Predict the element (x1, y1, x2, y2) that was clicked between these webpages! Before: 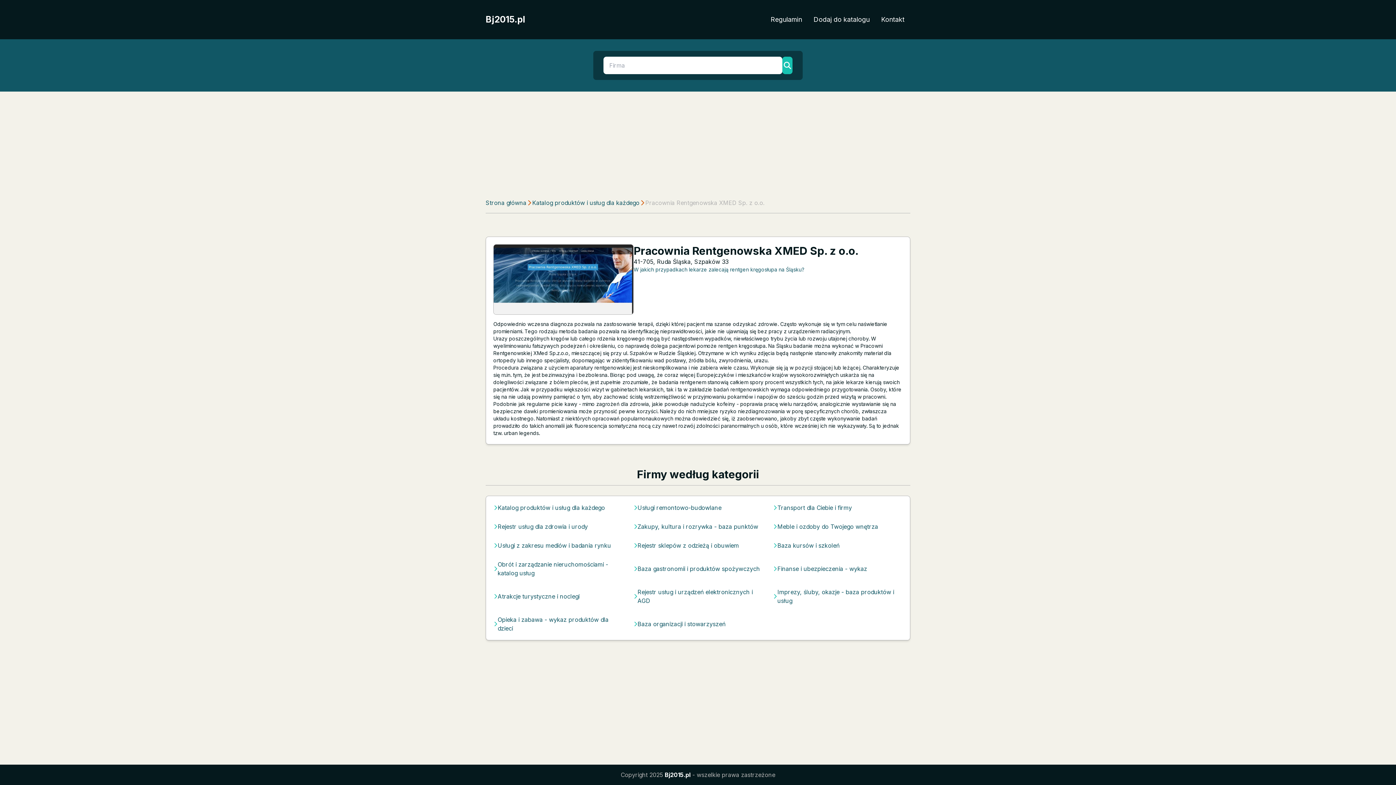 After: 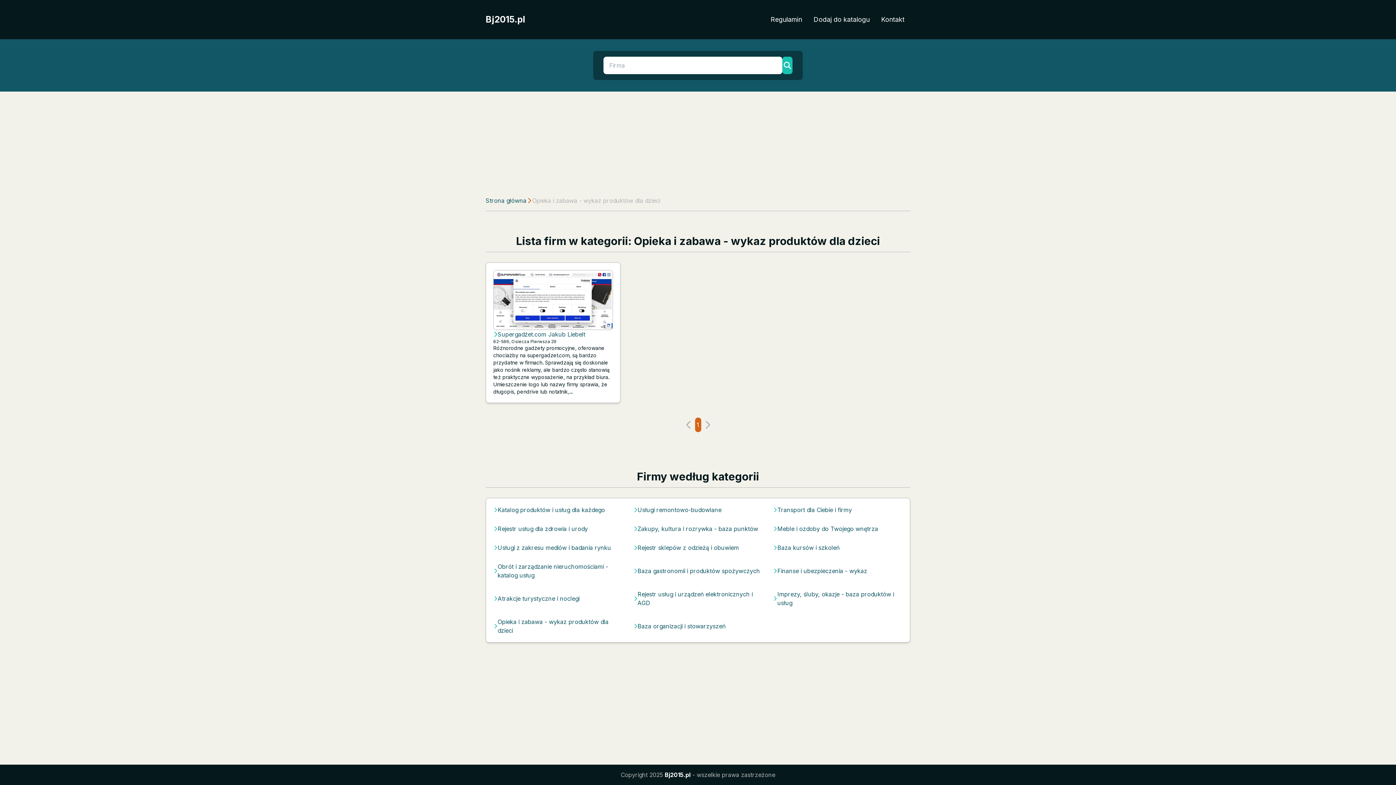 Action: label: Opieka i zabawa - wykaz produktów dla dzieci bbox: (497, 615, 623, 633)